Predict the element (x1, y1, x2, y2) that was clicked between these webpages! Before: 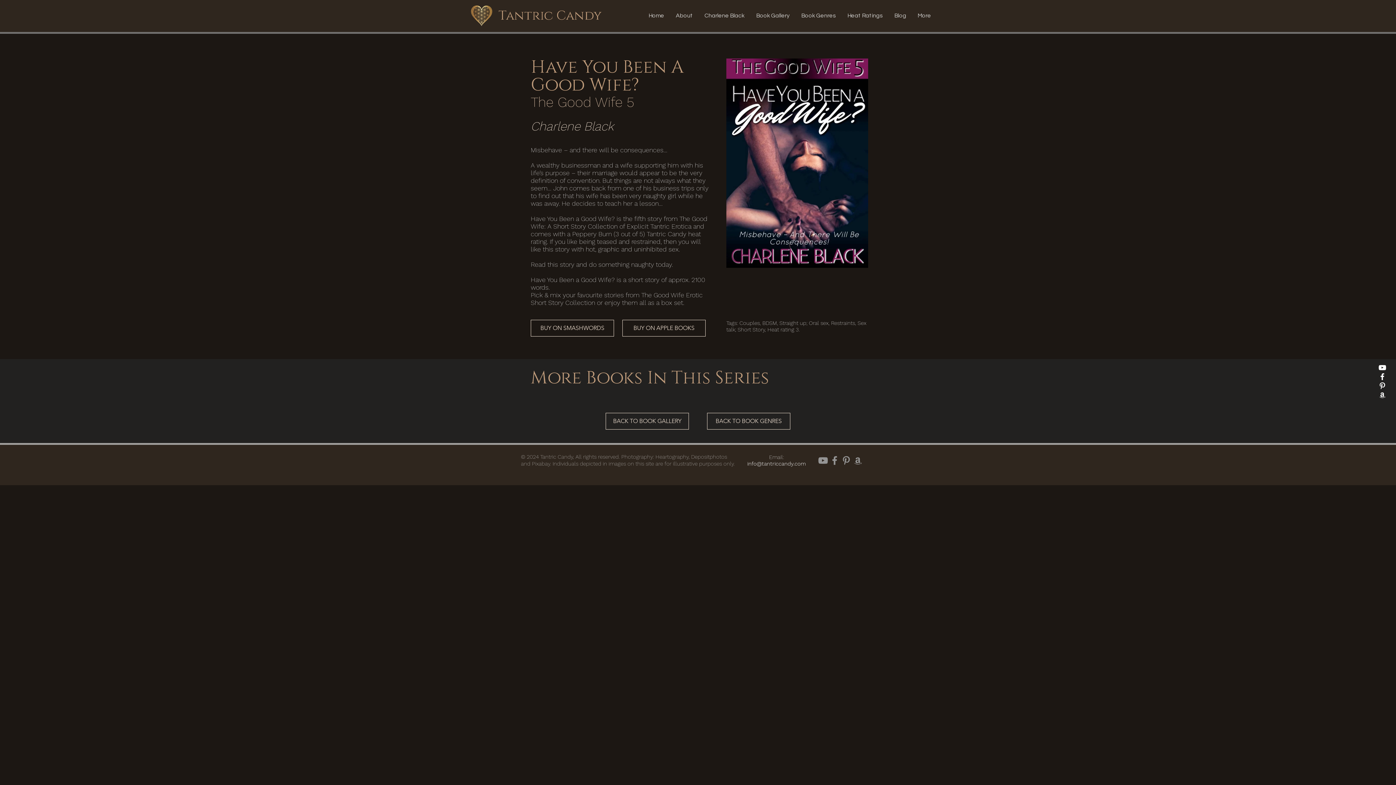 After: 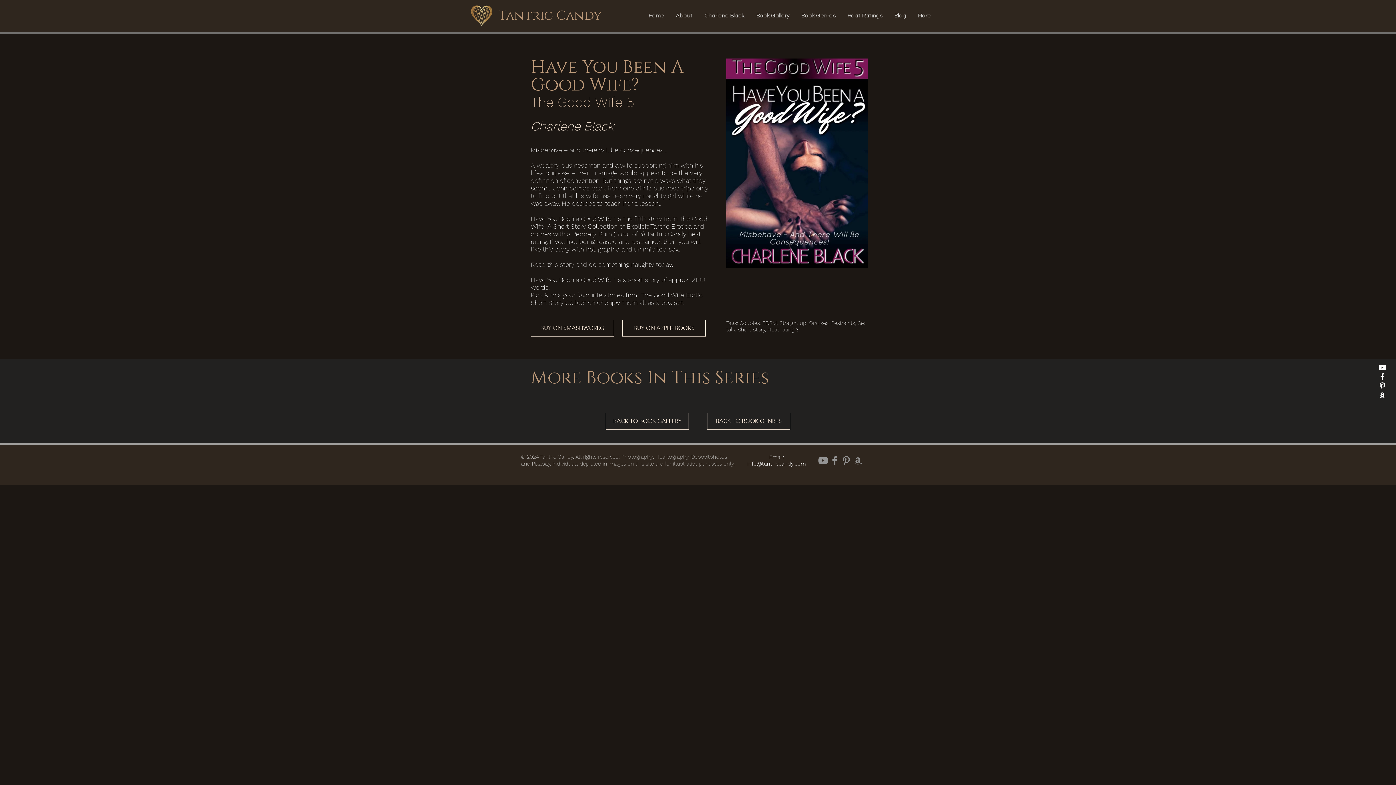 Action: bbox: (829, 454, 840, 466) label: Facebook